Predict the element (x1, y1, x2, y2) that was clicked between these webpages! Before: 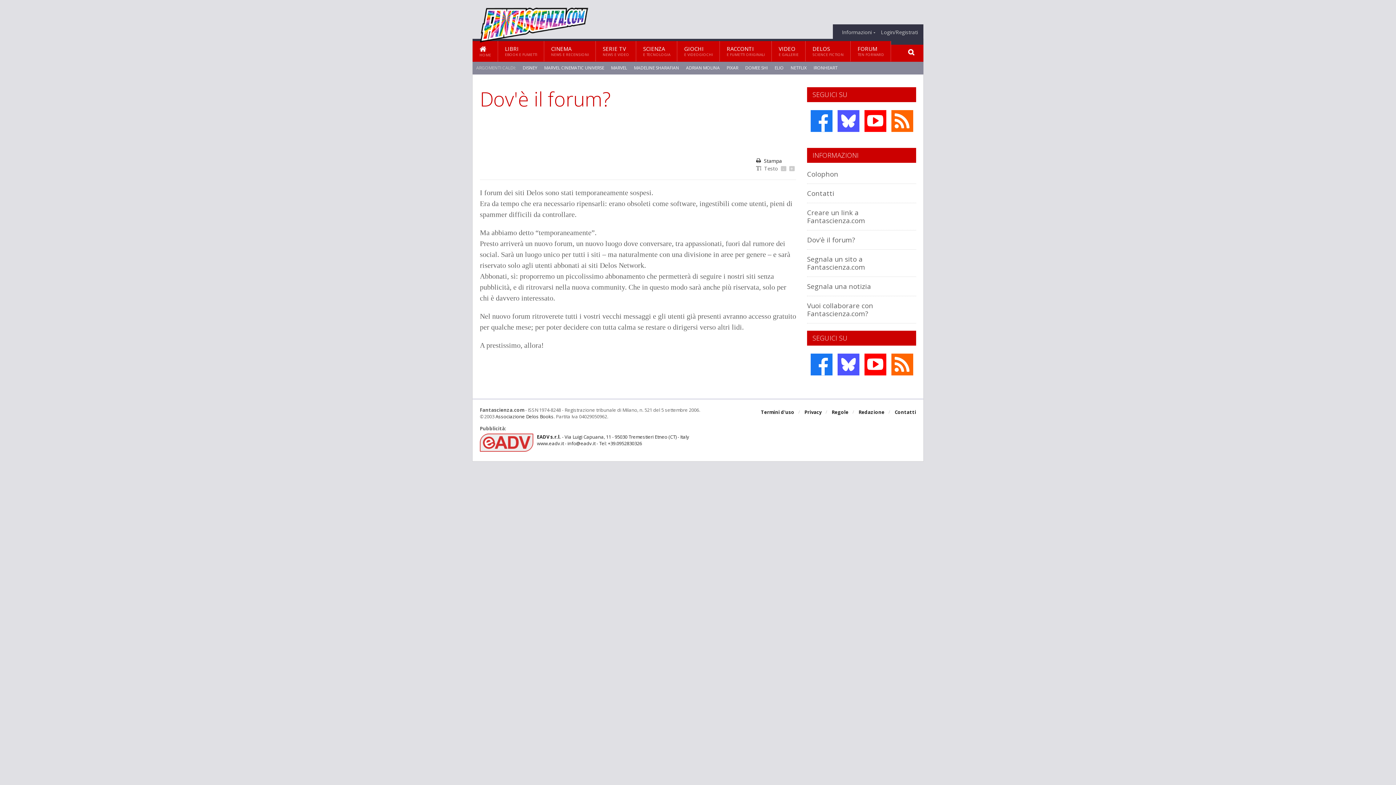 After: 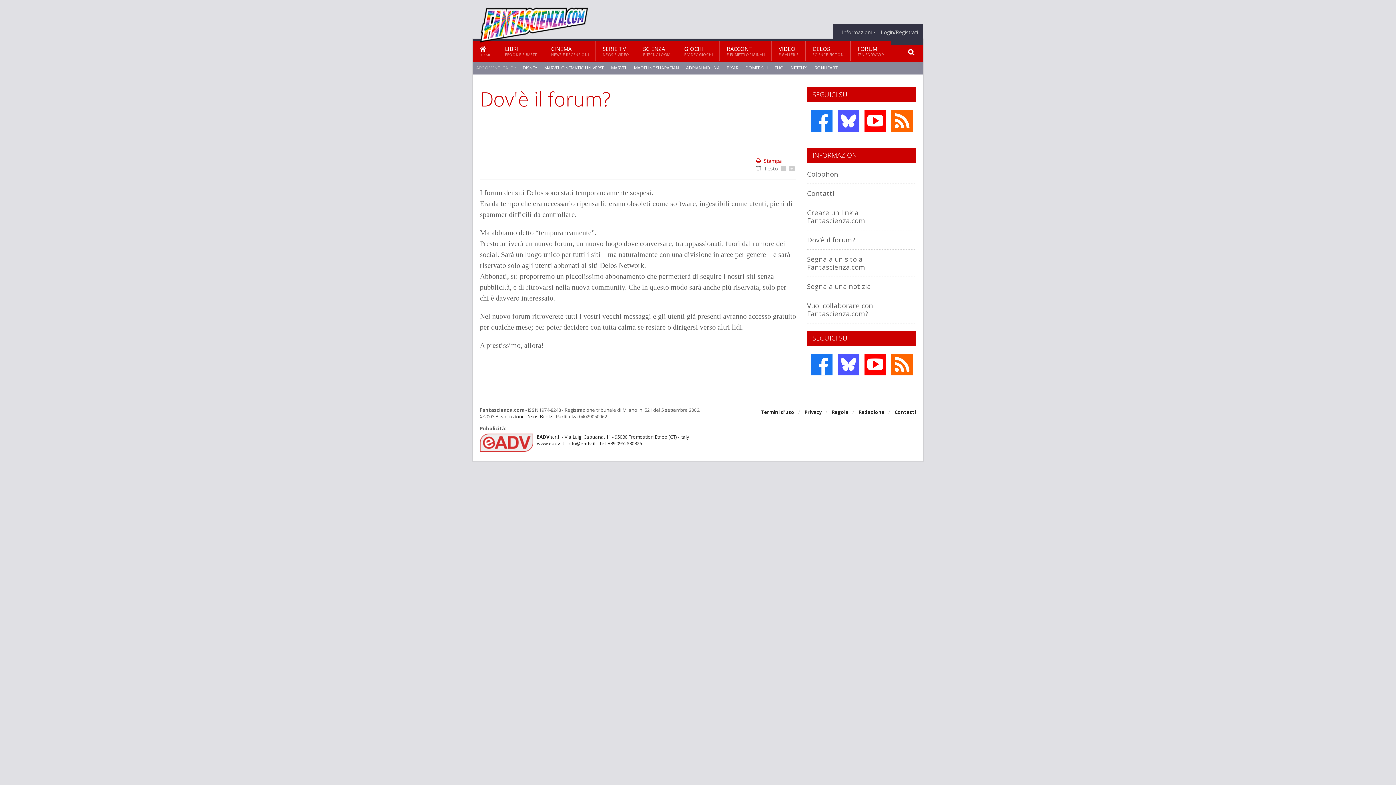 Action: label: Stampa bbox: (756, 157, 796, 164)